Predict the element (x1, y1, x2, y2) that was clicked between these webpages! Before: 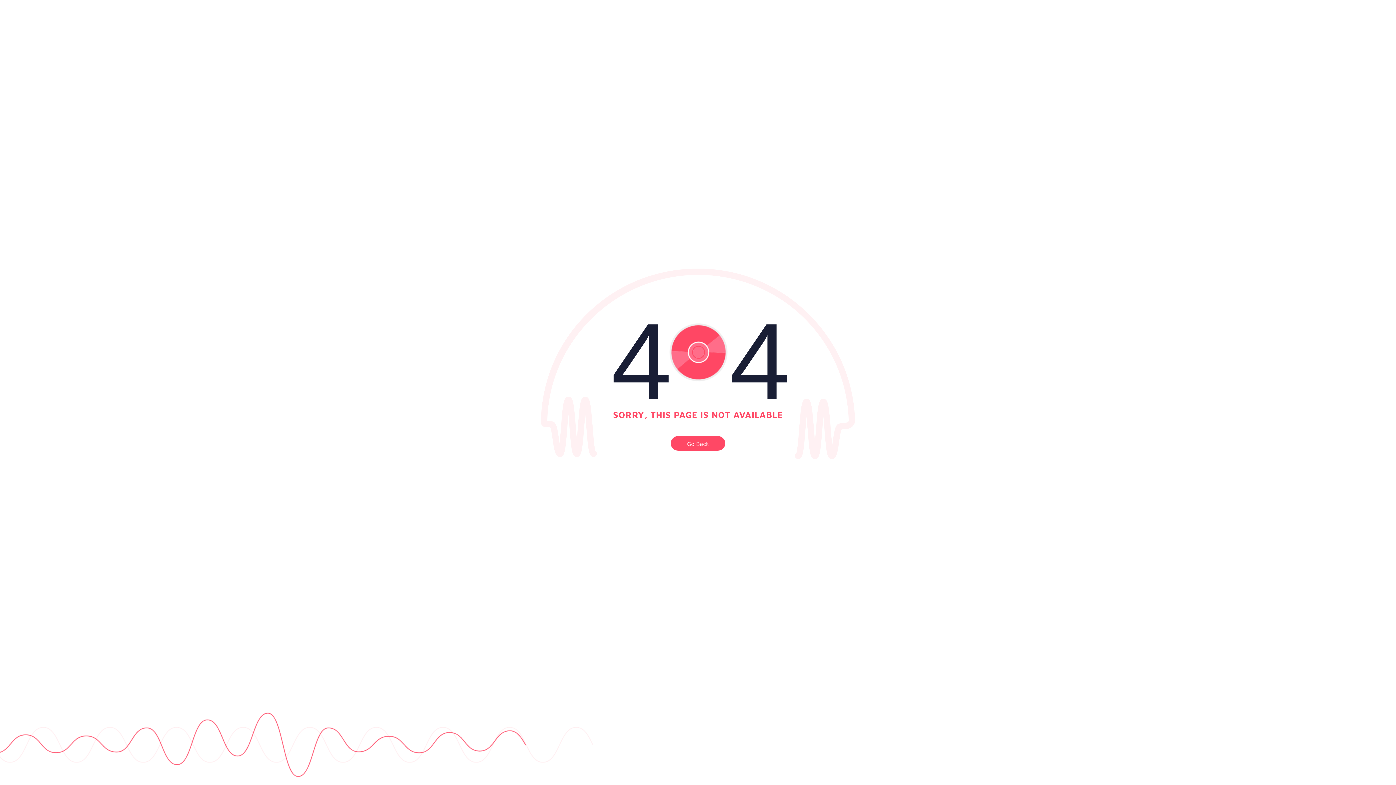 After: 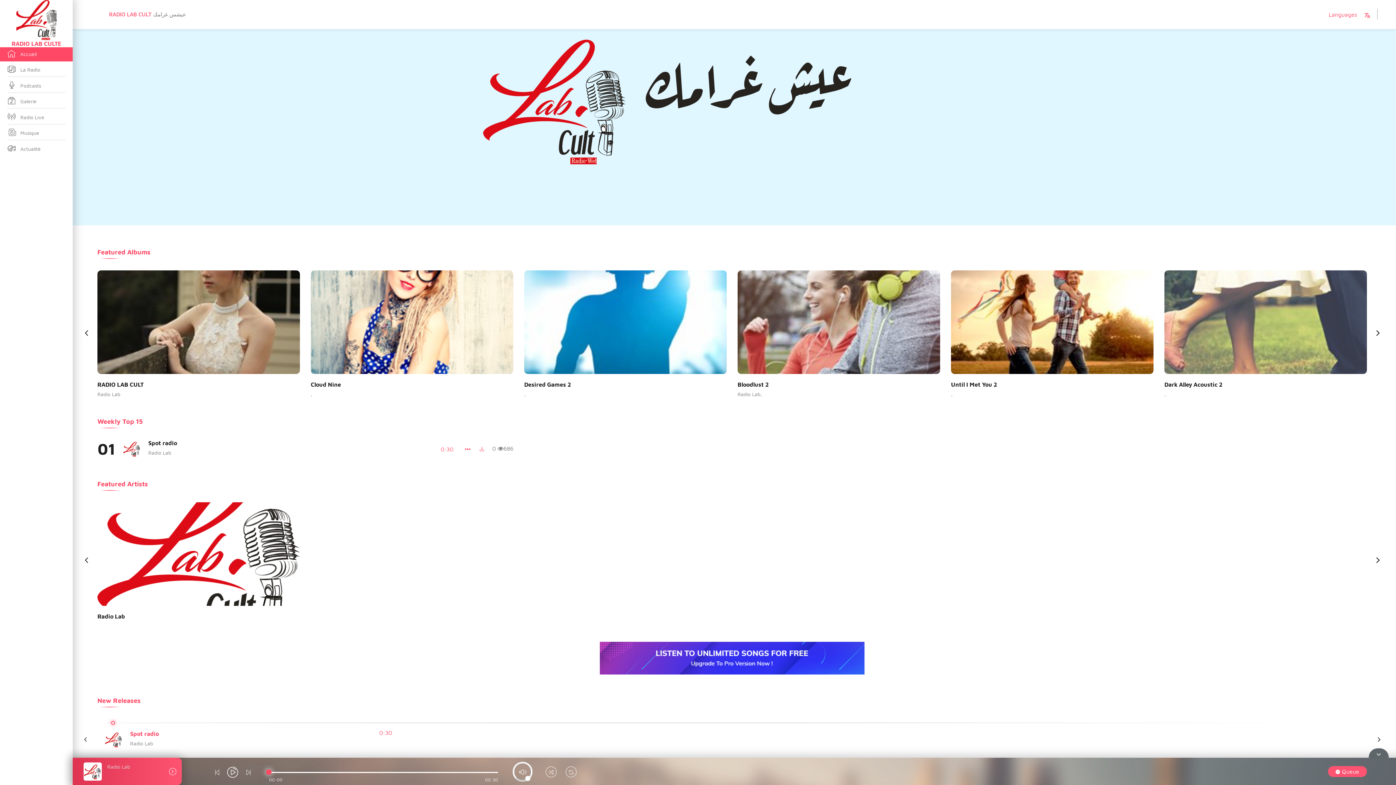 Action: label: Go Back bbox: (670, 436, 725, 450)